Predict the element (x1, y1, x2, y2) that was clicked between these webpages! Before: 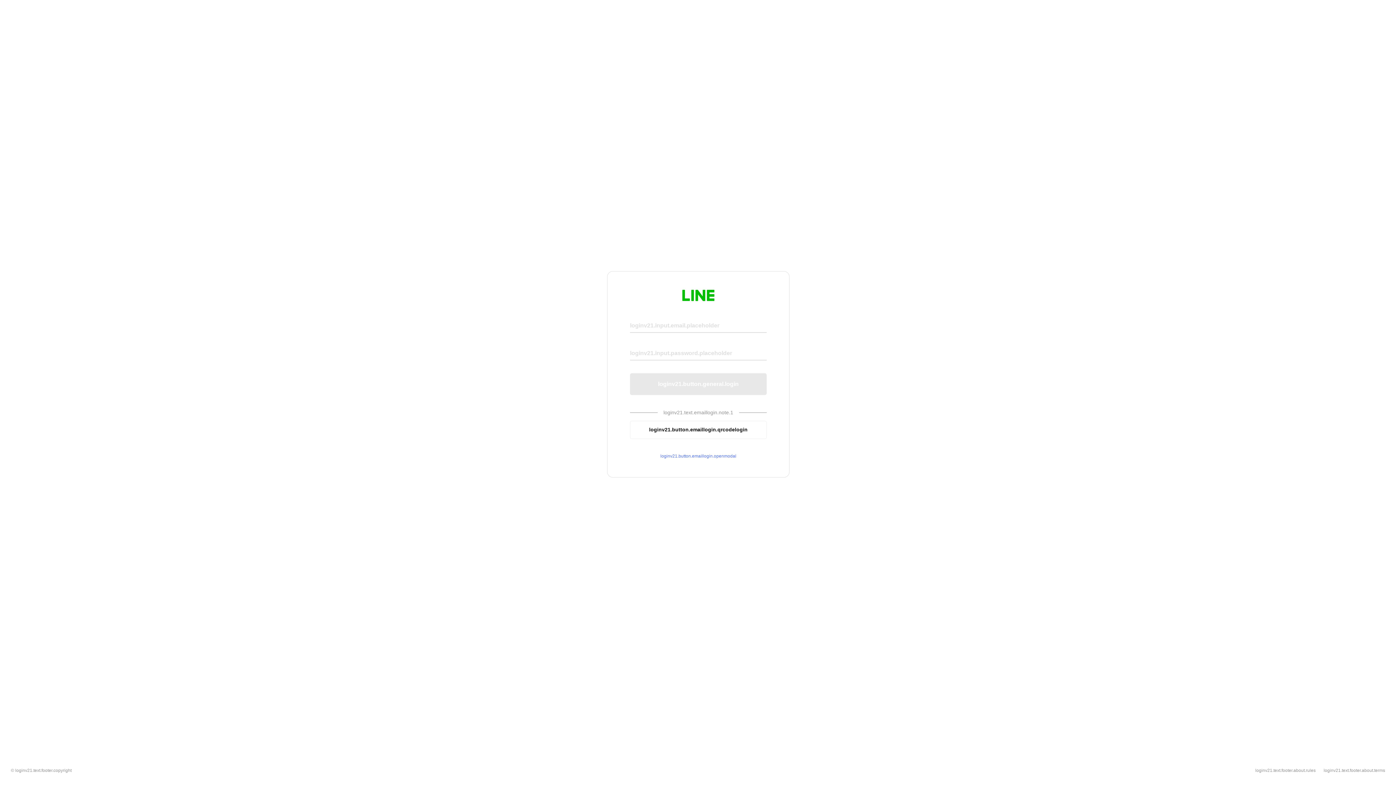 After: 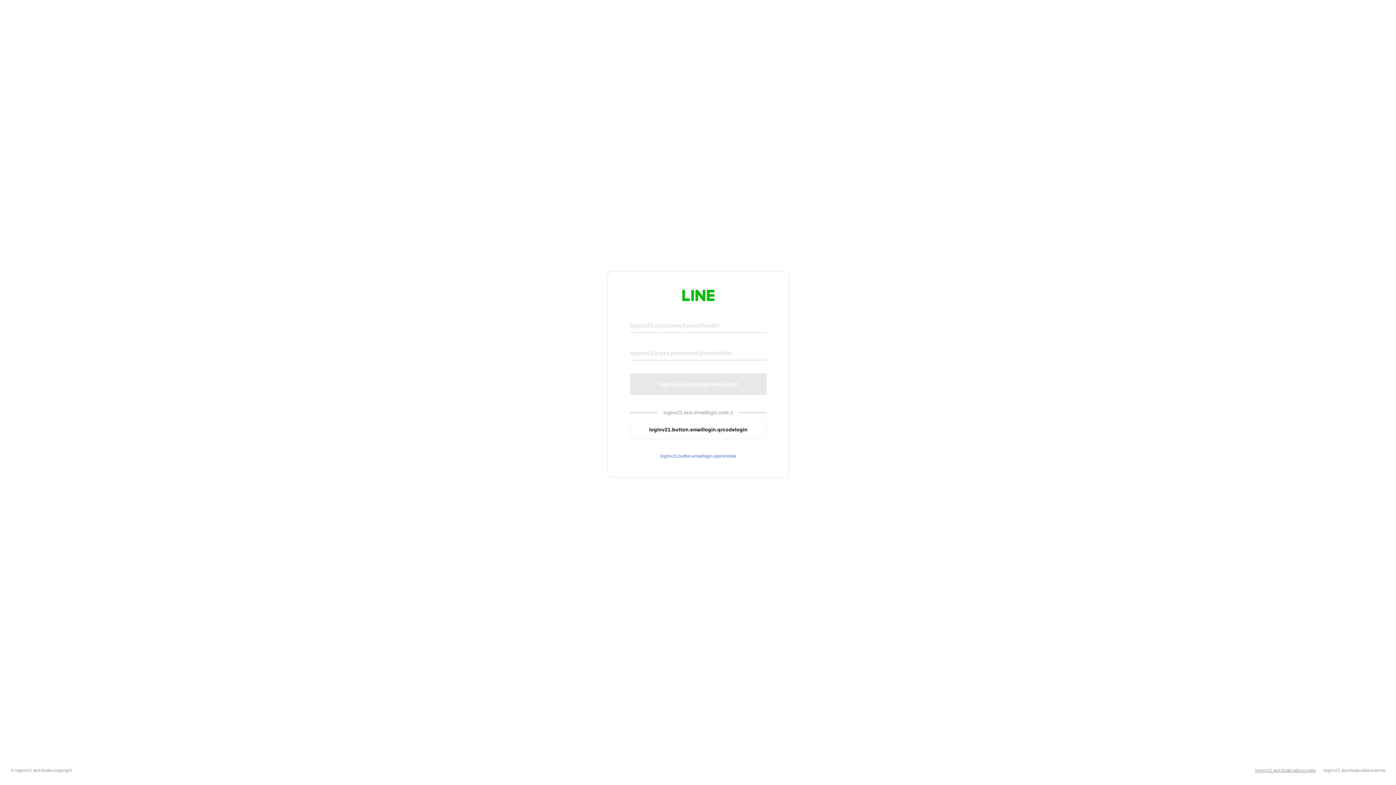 Action: bbox: (1255, 768, 1316, 773) label: loginv21.text.footer.about.rules